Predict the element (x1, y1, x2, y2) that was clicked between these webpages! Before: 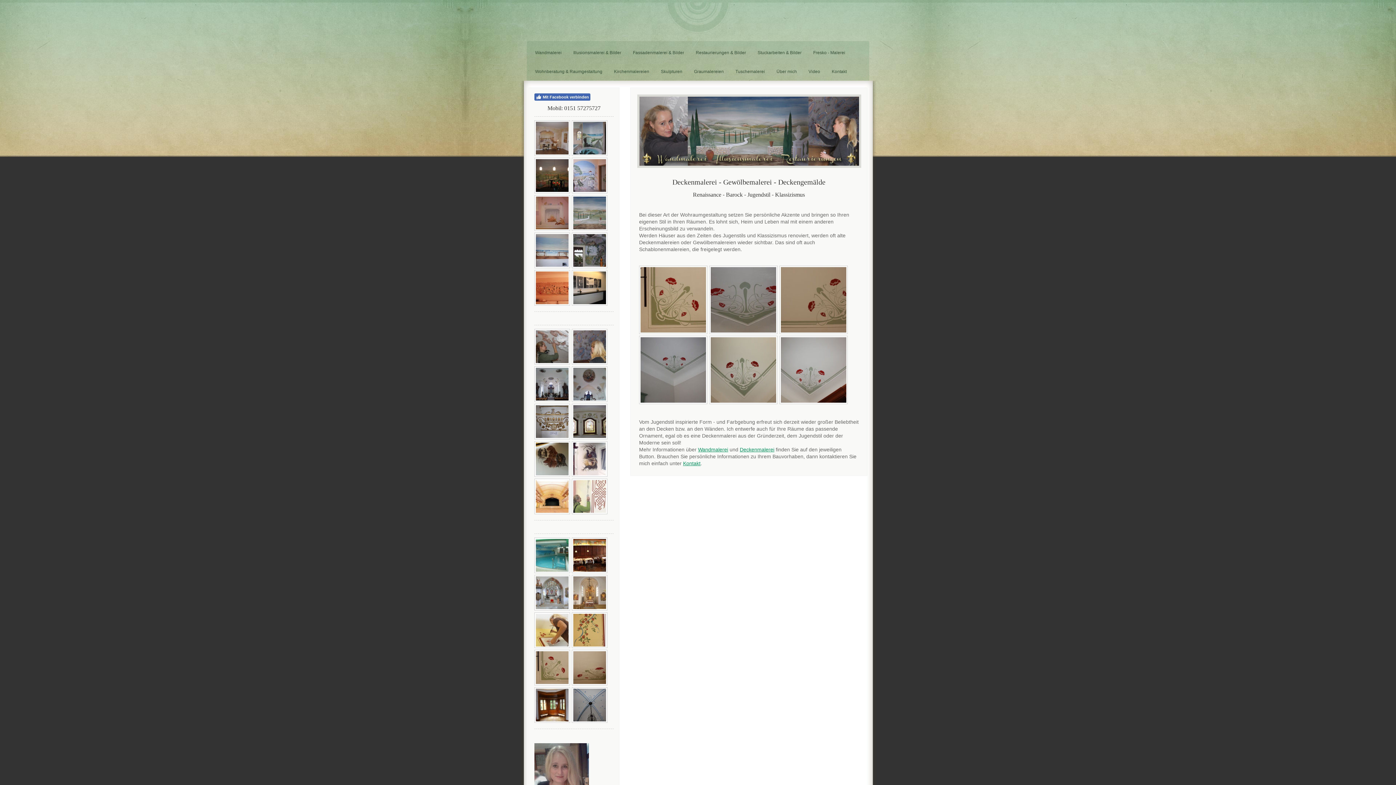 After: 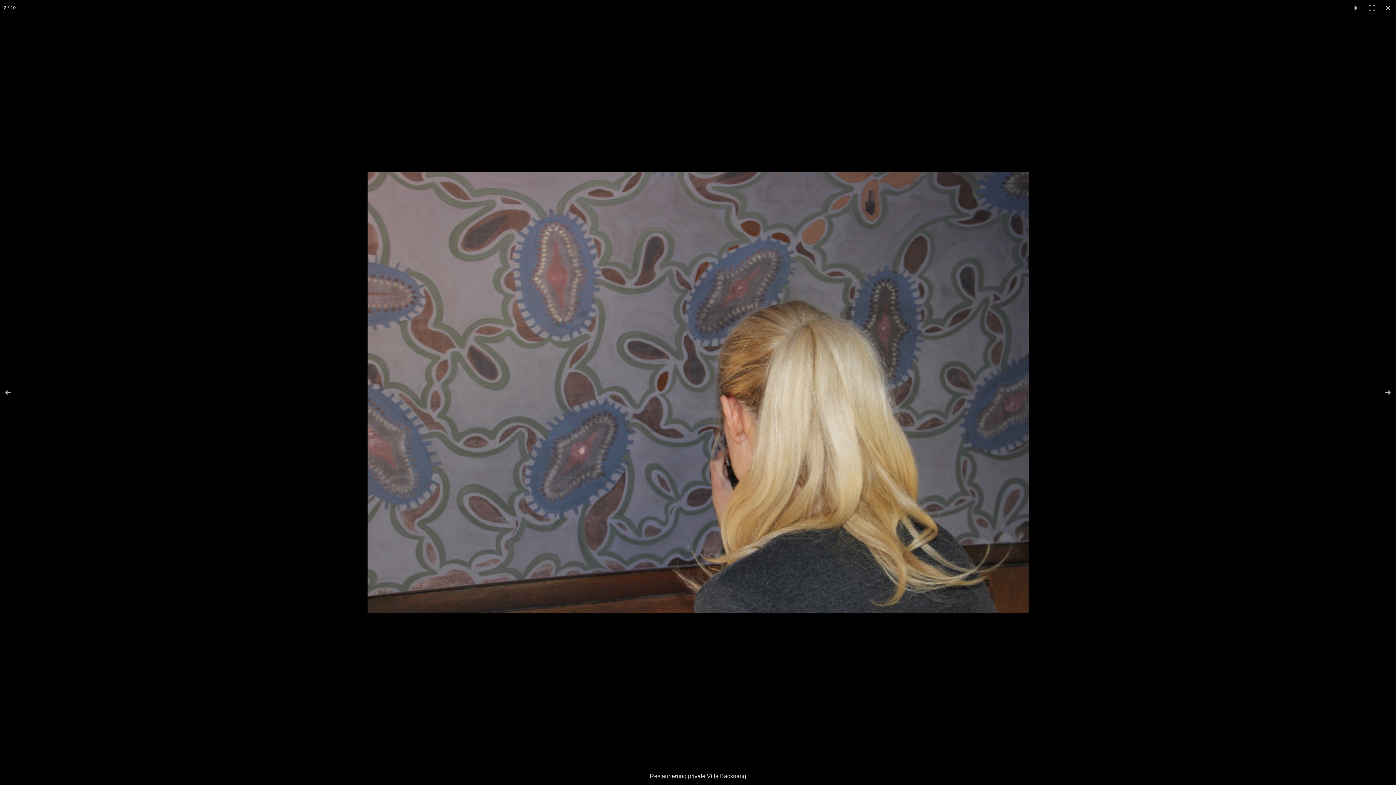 Action: bbox: (572, 329, 607, 364)